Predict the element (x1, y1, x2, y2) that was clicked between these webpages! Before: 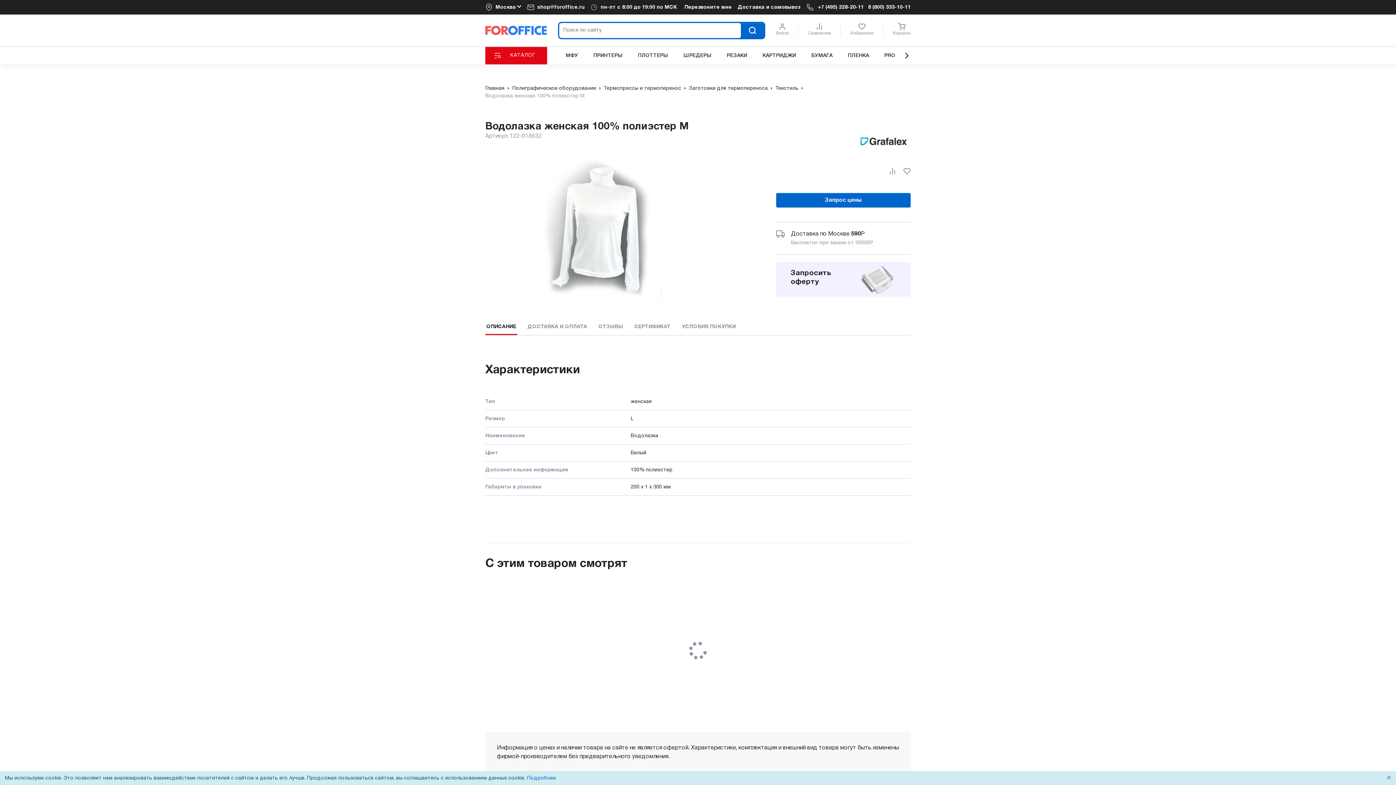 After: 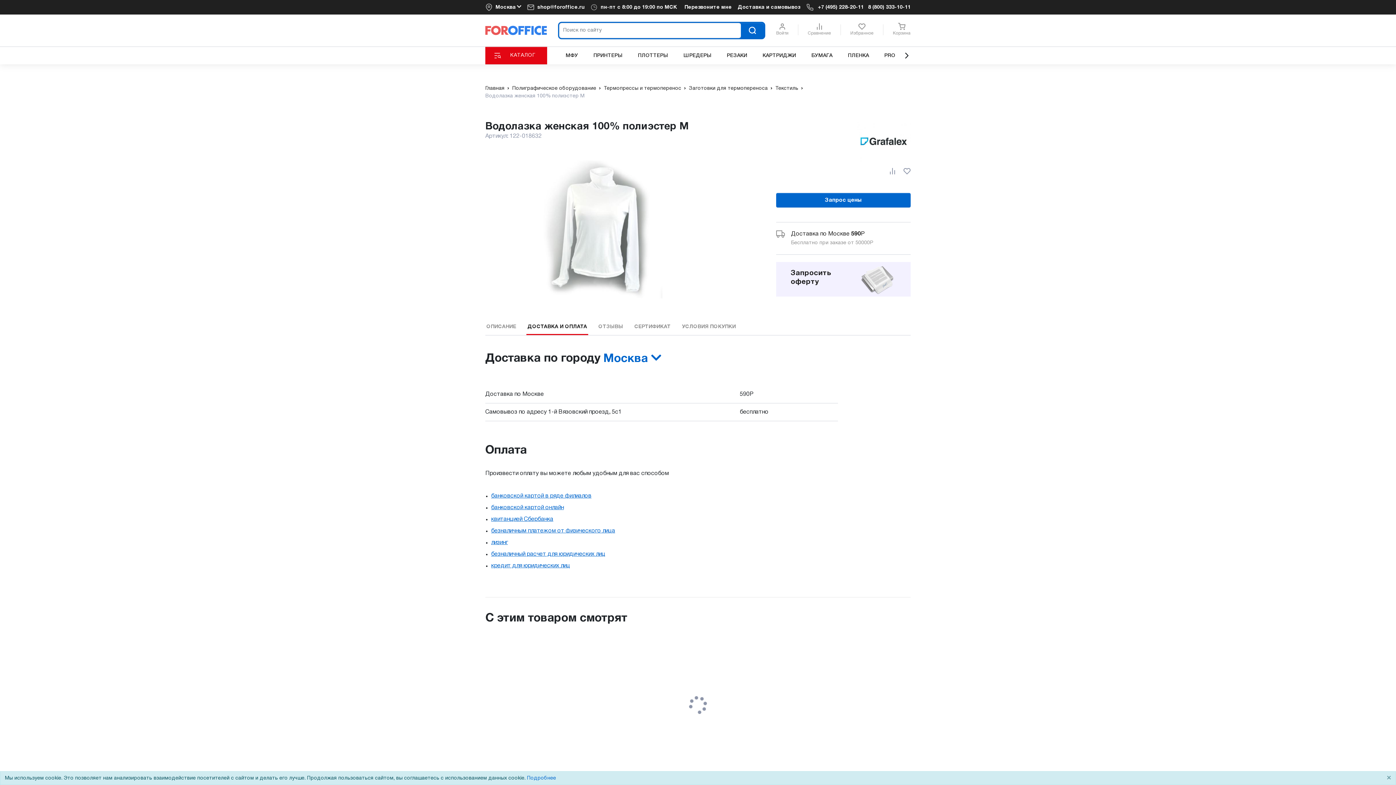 Action: bbox: (526, 319, 588, 334) label: ДОСТАВКА И ОПЛАТА